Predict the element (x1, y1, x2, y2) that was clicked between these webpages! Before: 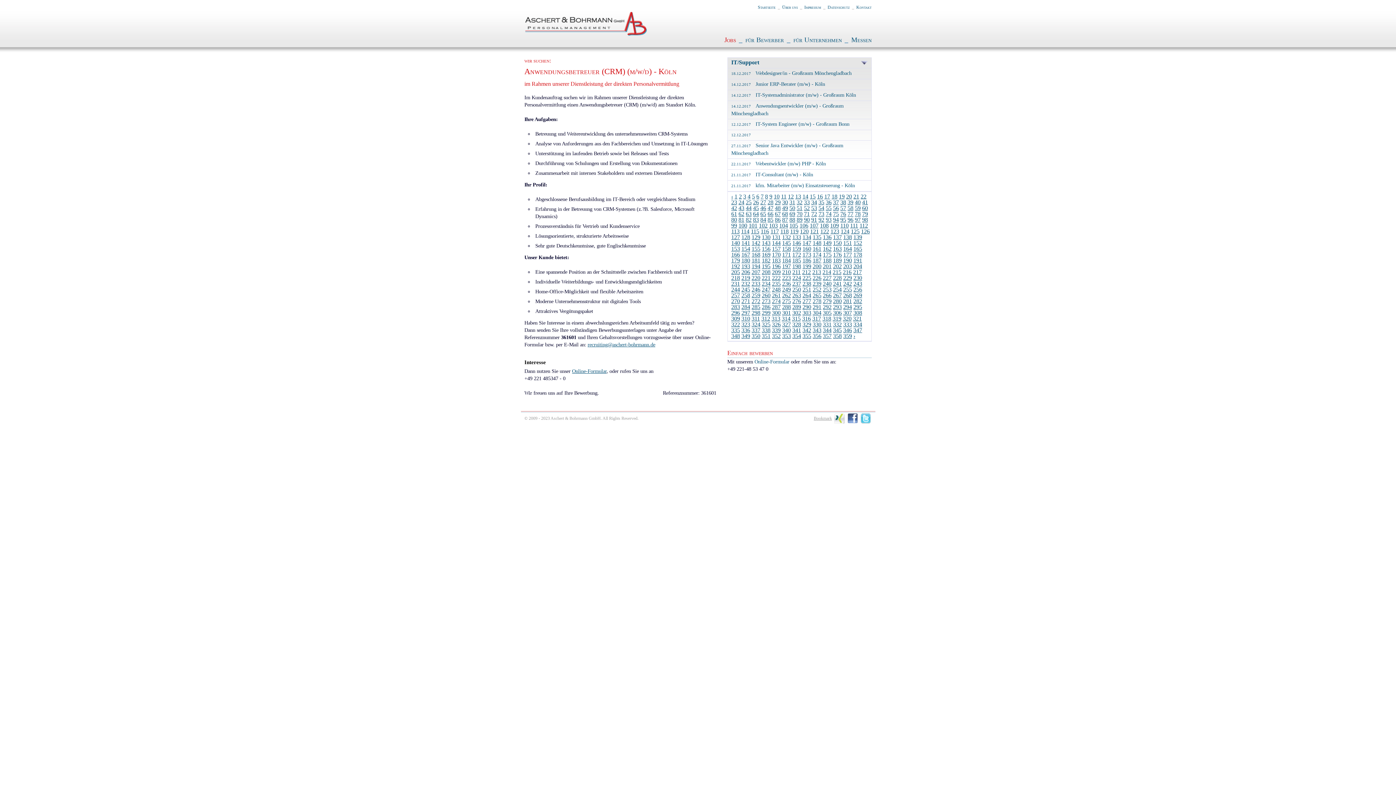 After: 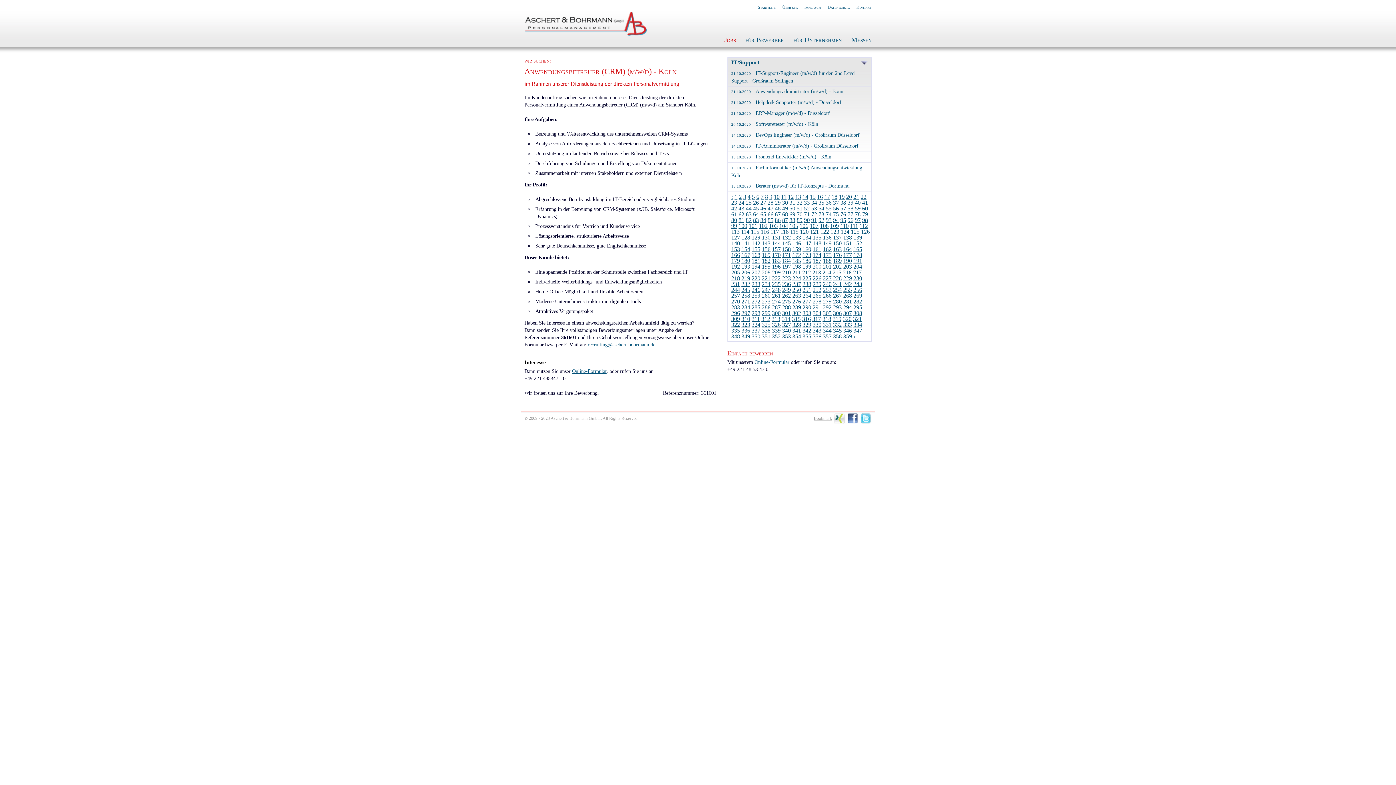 Action: bbox: (762, 257, 770, 263) label: 182